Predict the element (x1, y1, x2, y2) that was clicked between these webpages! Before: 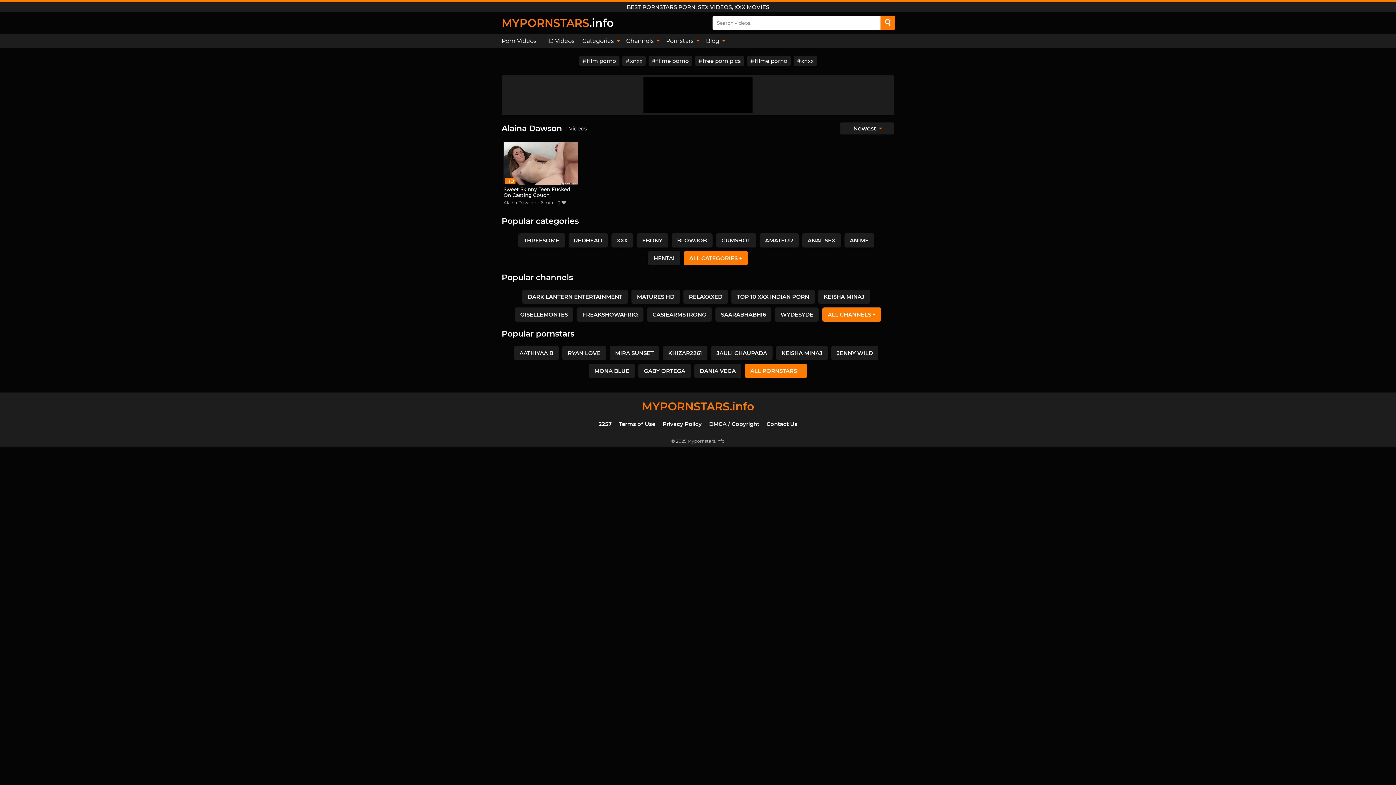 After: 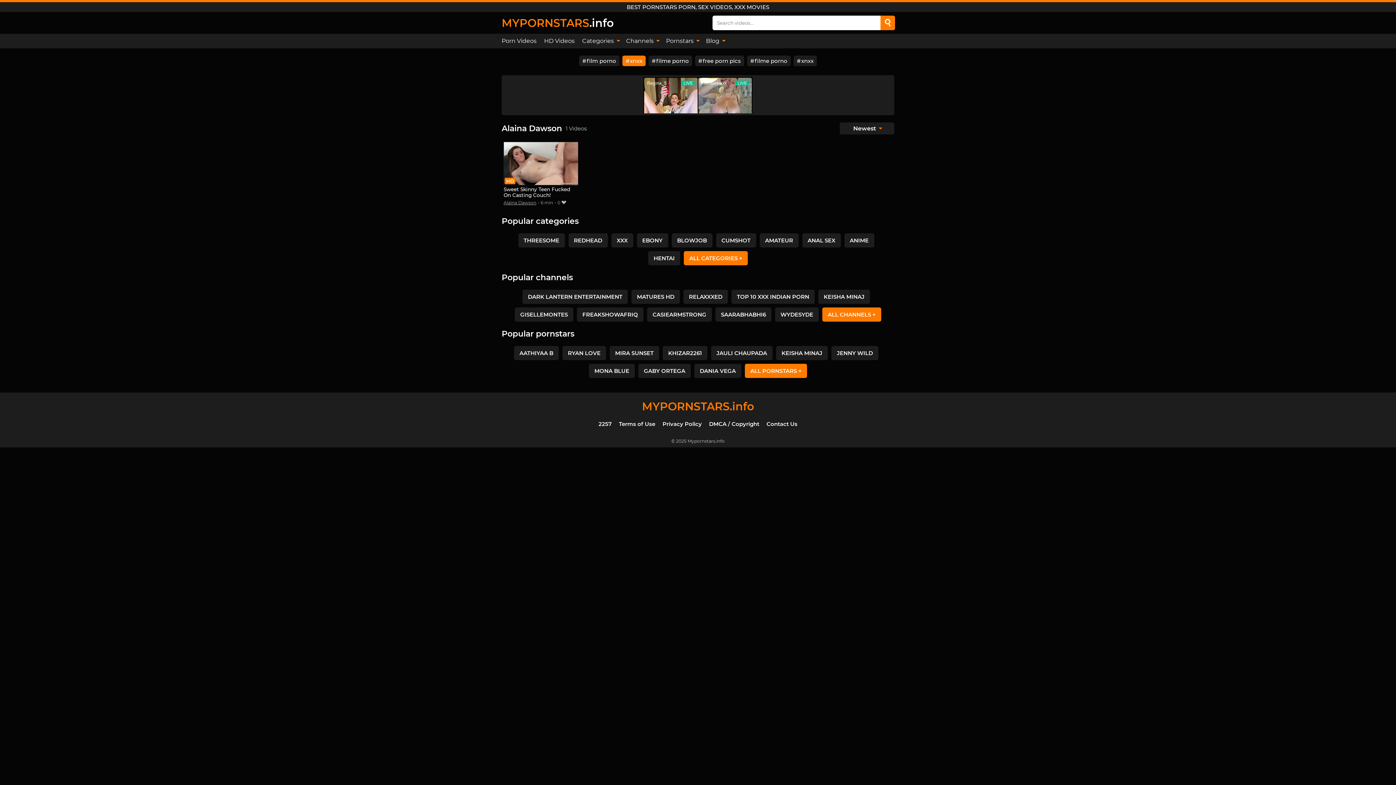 Action: bbox: (622, 55, 645, 66) label: xnxx